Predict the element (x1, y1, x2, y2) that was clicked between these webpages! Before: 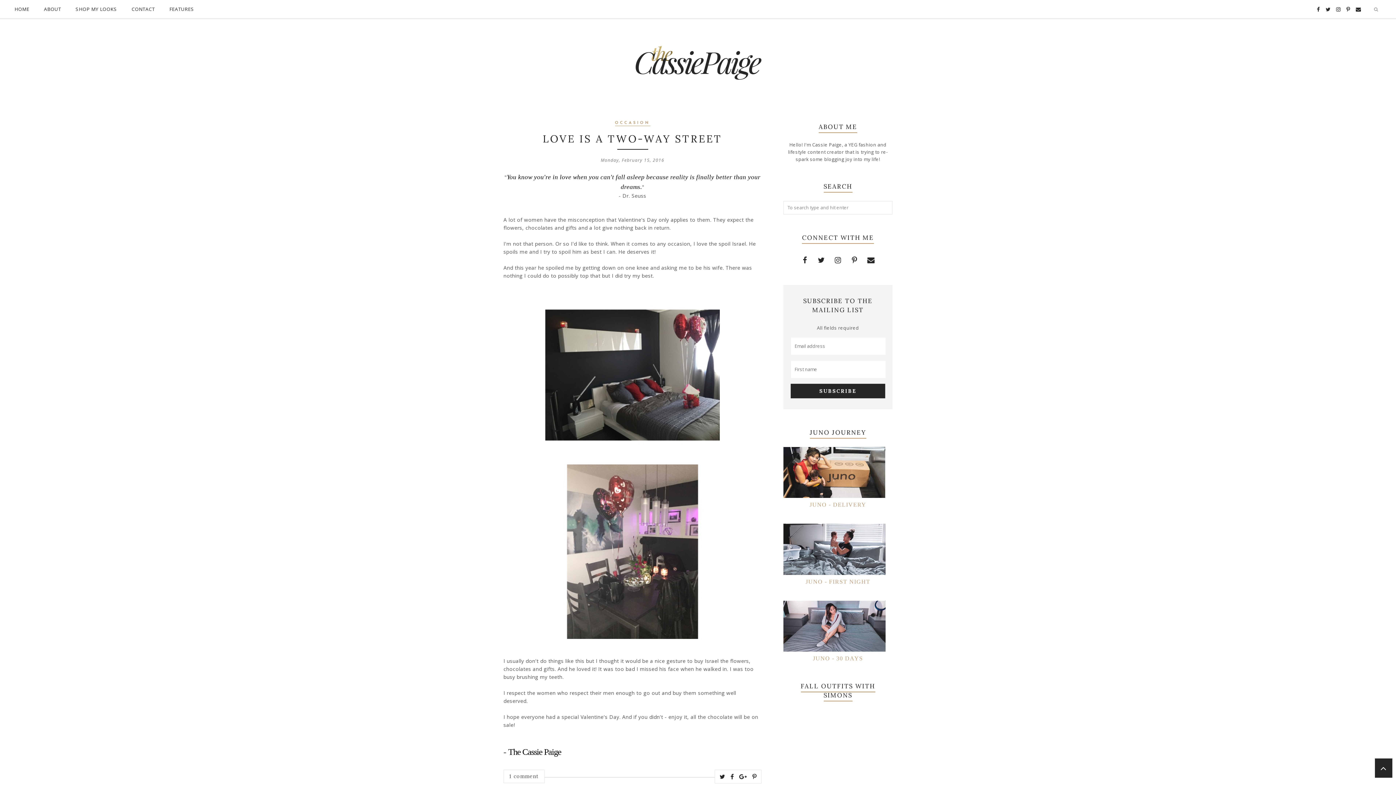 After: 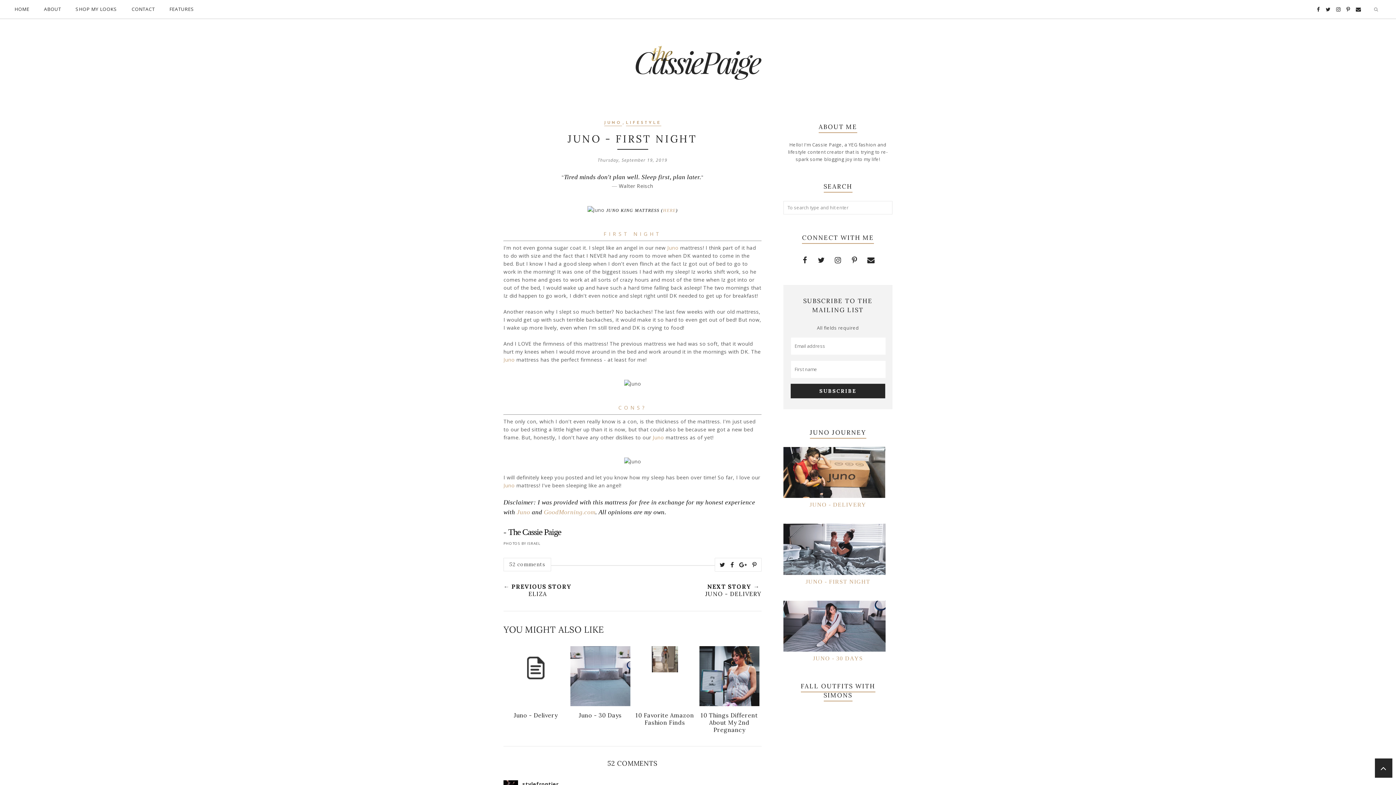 Action: bbox: (783, 570, 885, 576)